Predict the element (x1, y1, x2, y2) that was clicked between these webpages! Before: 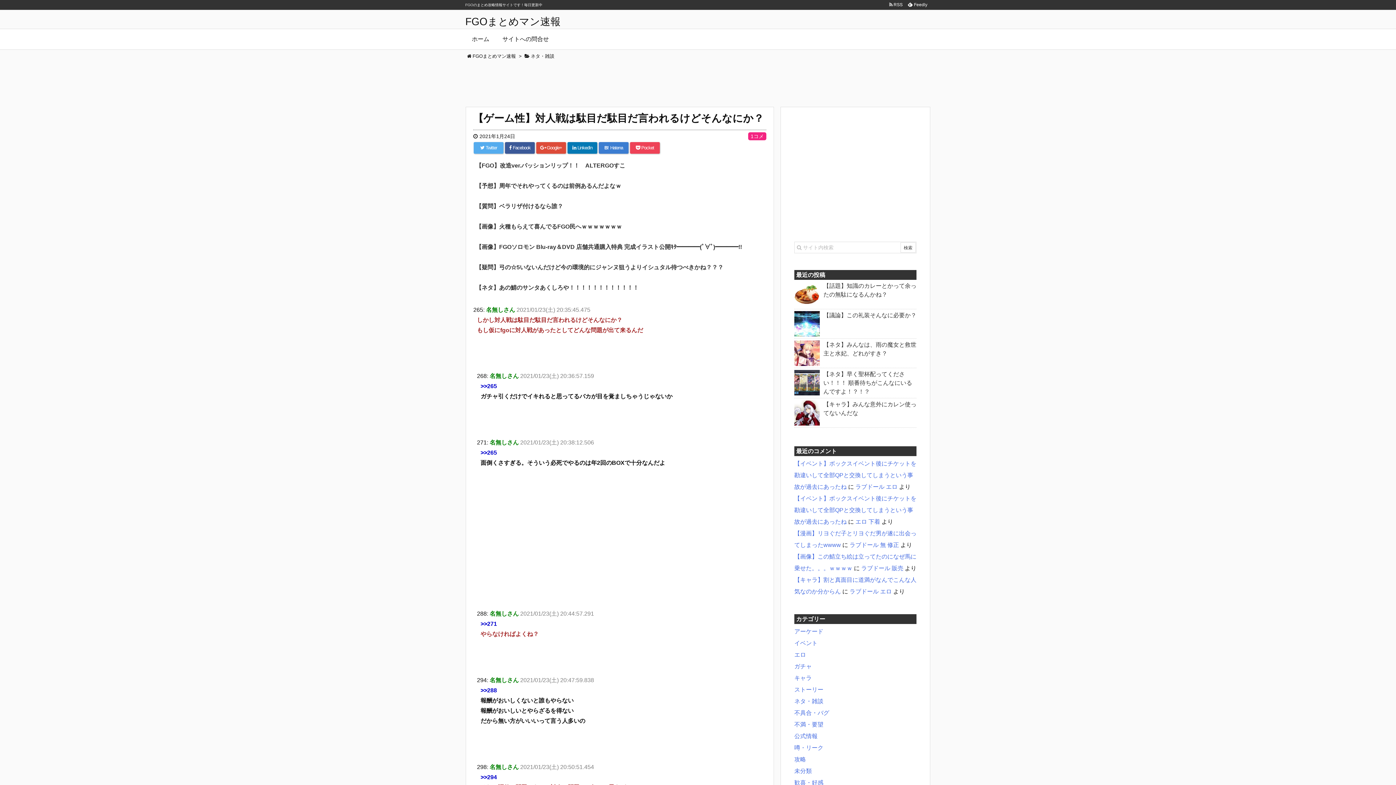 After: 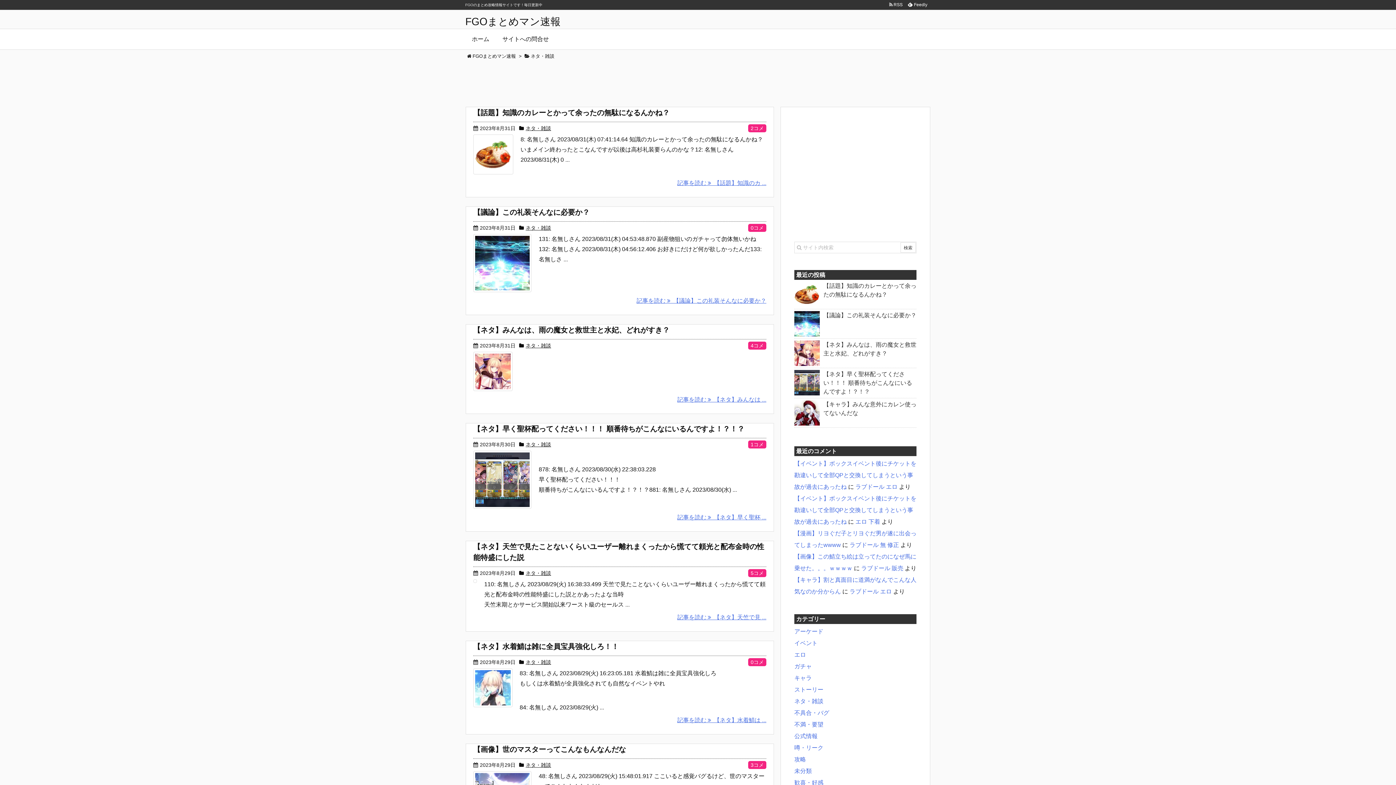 Action: label: ネタ・雑談 bbox: (794, 698, 823, 704)